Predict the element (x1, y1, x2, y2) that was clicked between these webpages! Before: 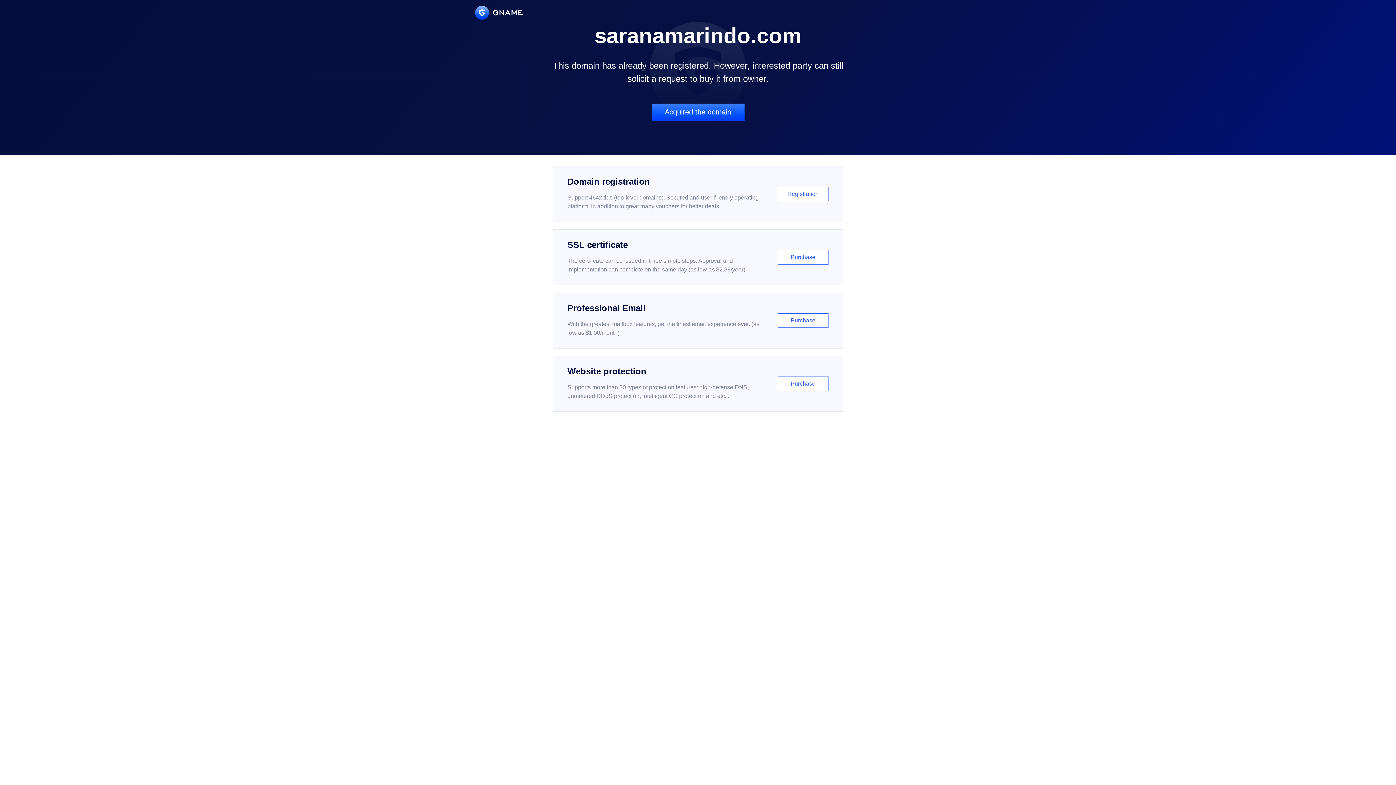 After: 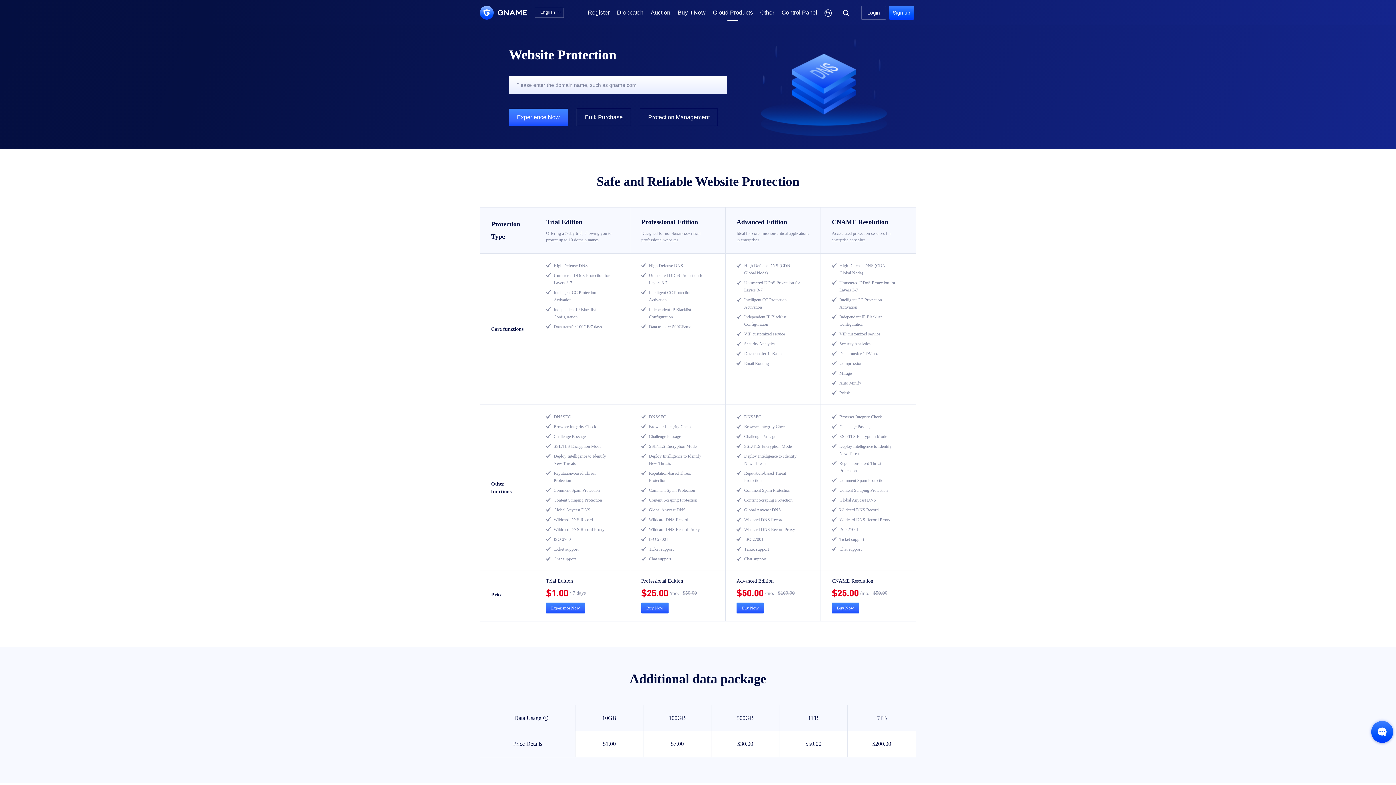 Action: bbox: (552, 356, 843, 412) label: Website protection

Supports more than 30 types of protection features: high-defense DNS, unmetered DDoS protection, intelligent CC protection and etc...

Purchase